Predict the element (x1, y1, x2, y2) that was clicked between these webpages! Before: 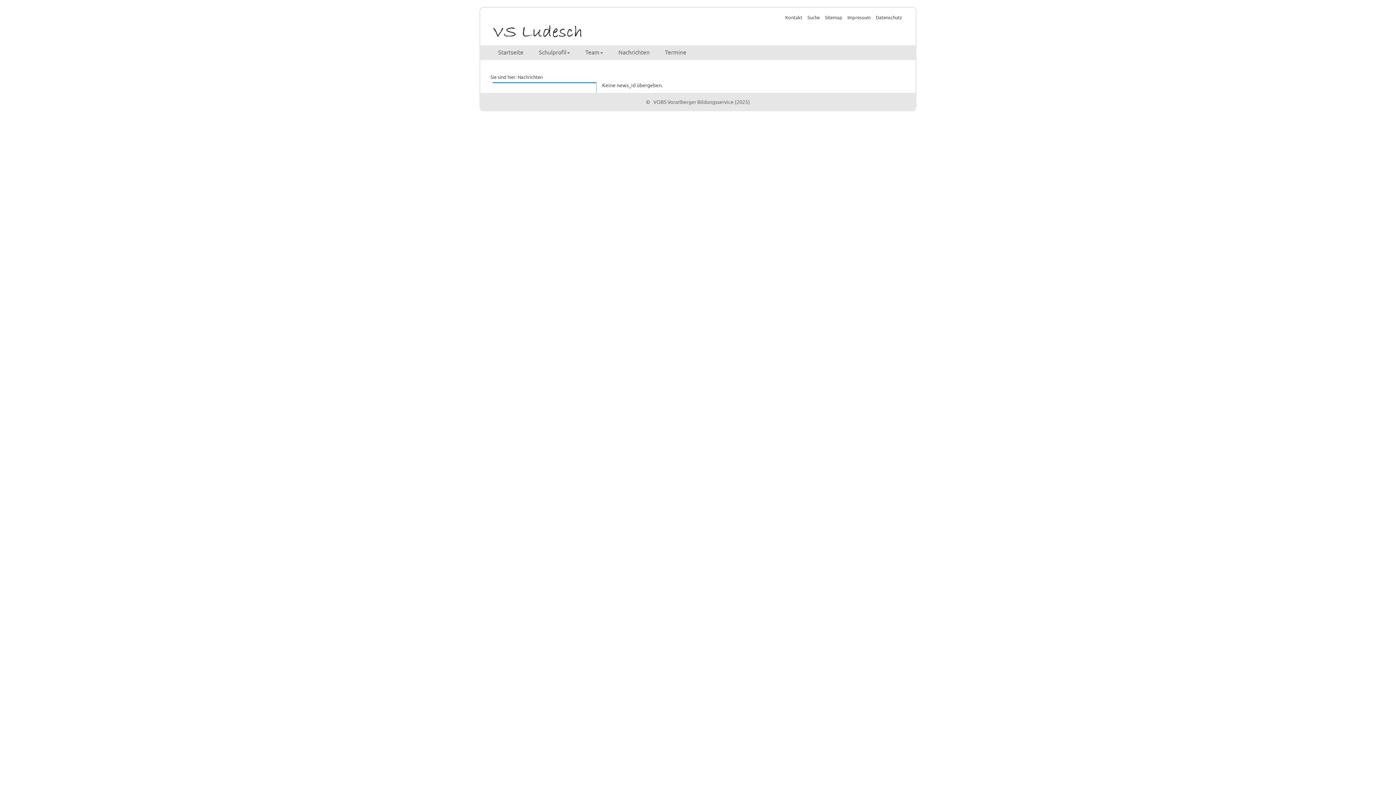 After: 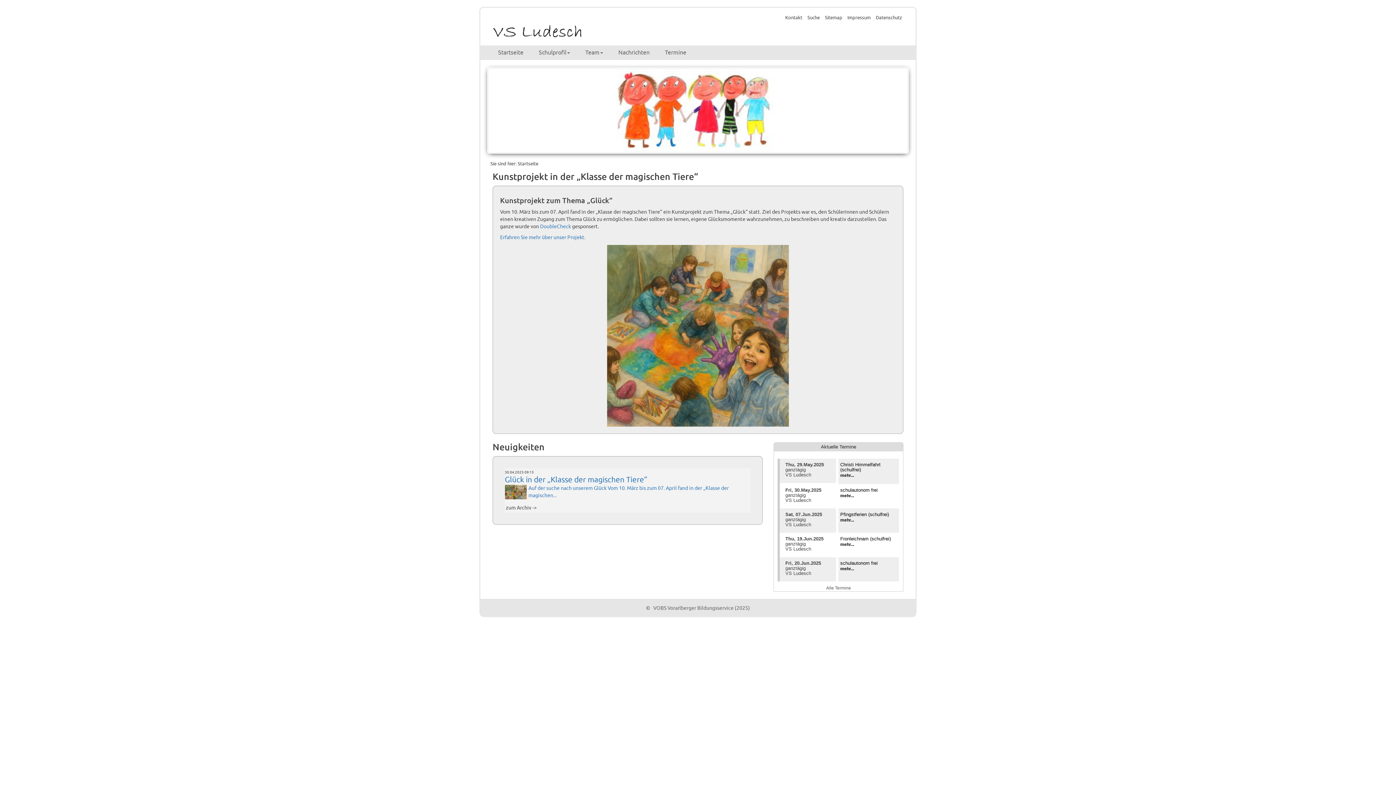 Action: bbox: (492, 30, 581, 36)